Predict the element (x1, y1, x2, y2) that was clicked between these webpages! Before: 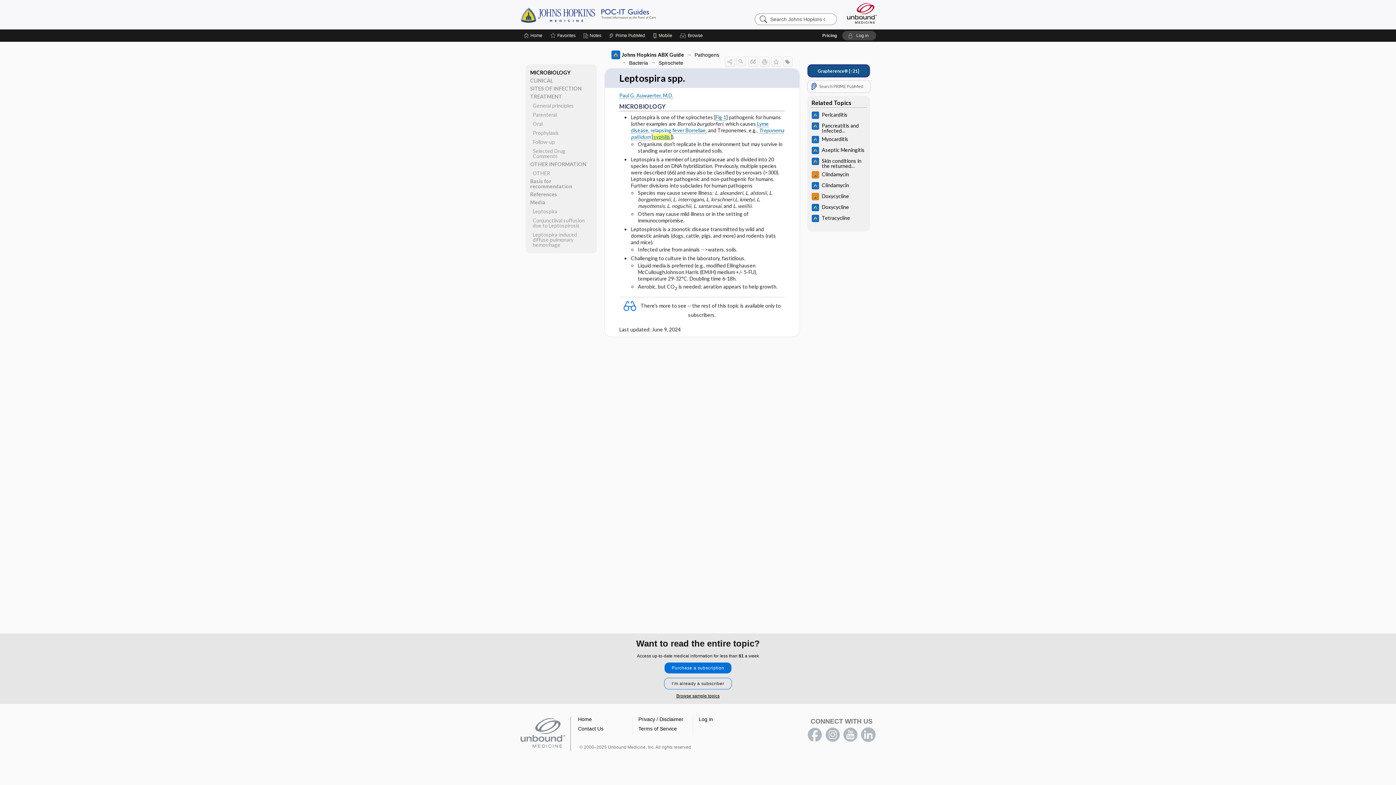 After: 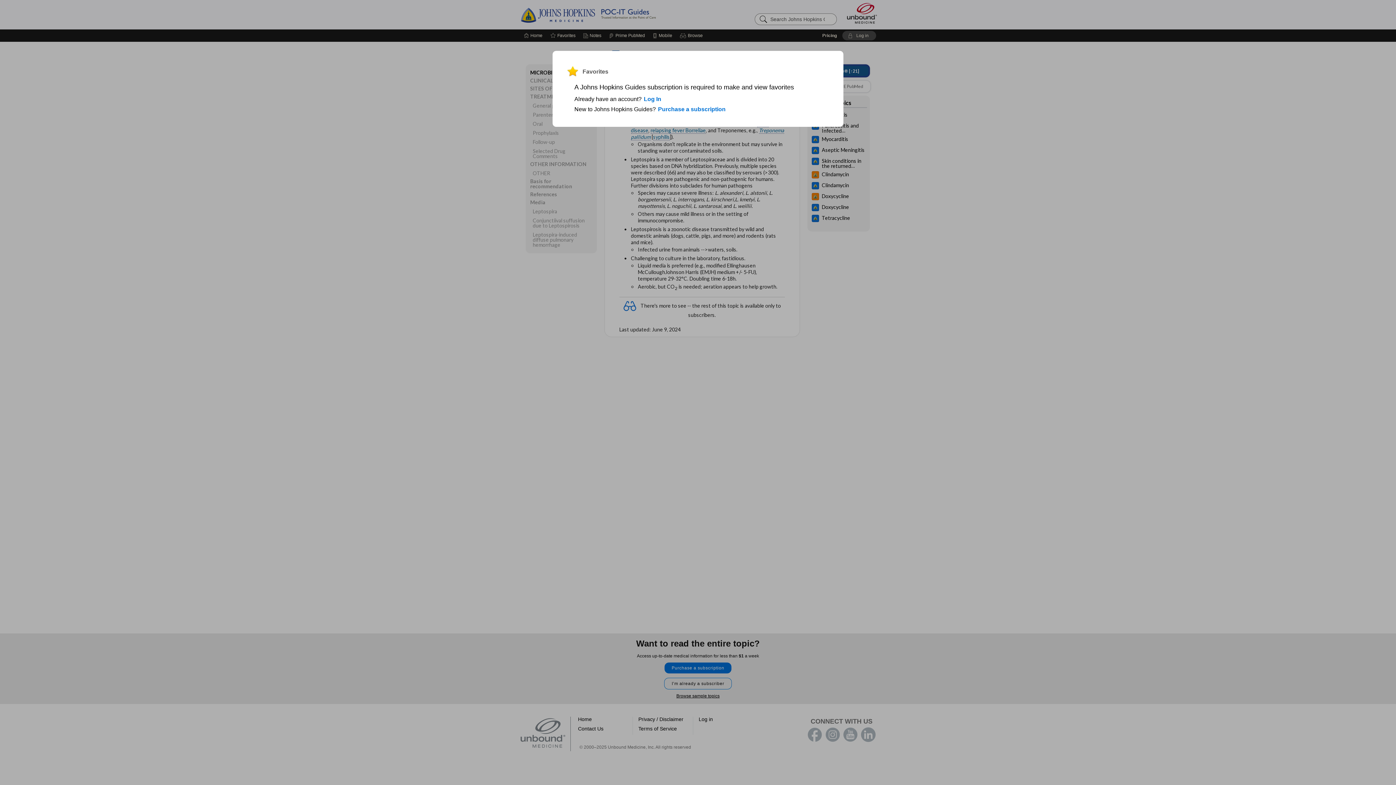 Action: label: Favorite Star bbox: (771, 56, 781, 66)